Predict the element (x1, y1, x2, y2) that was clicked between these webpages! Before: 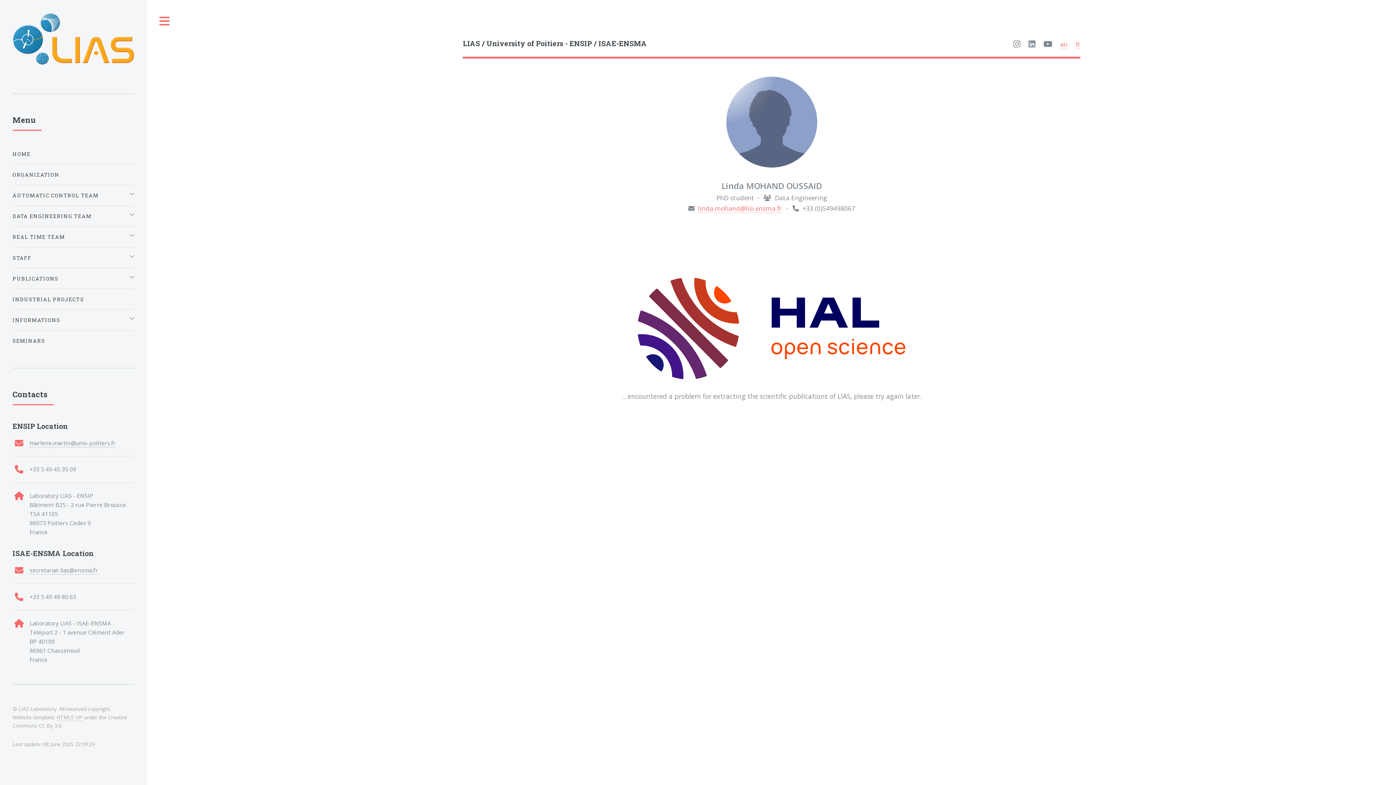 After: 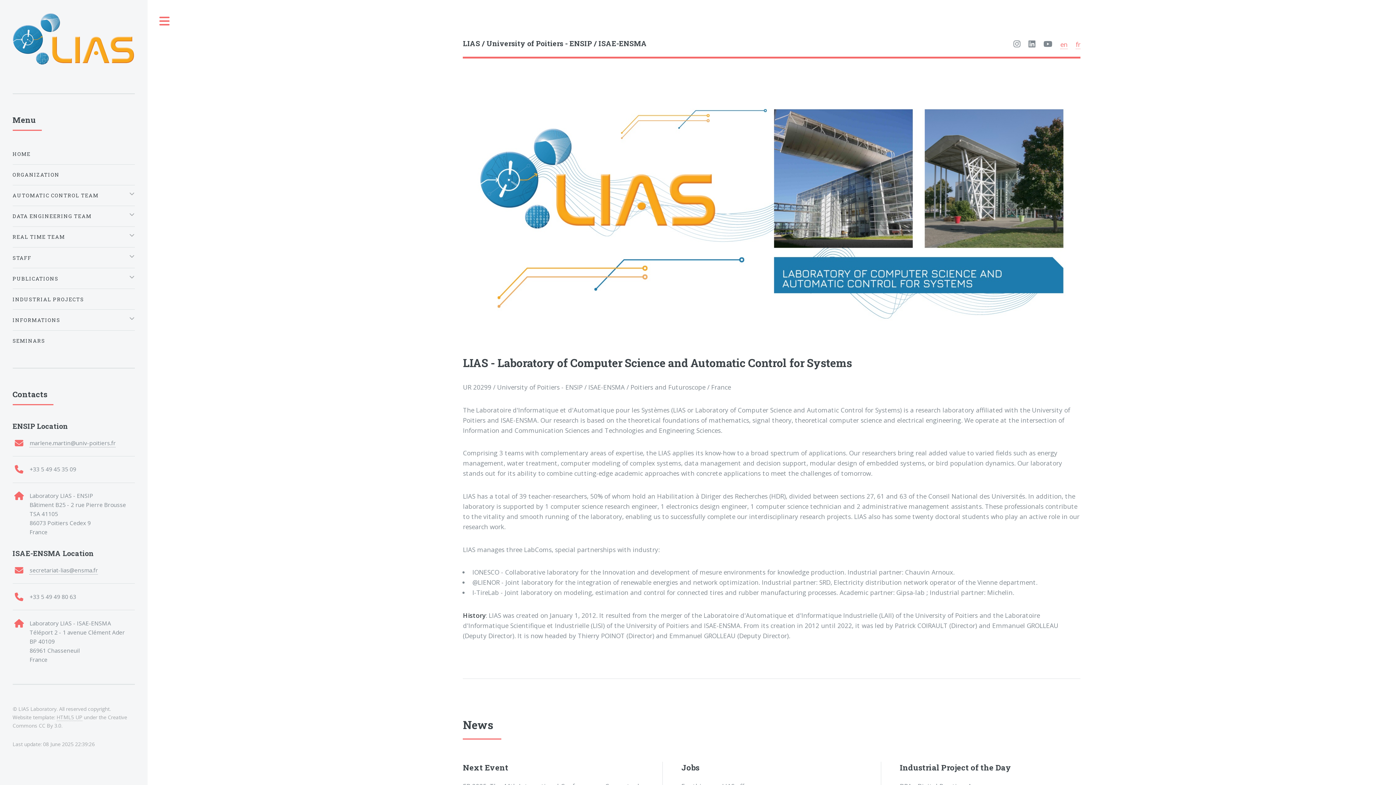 Action: bbox: (12, 146, 134, 161) label: HOME